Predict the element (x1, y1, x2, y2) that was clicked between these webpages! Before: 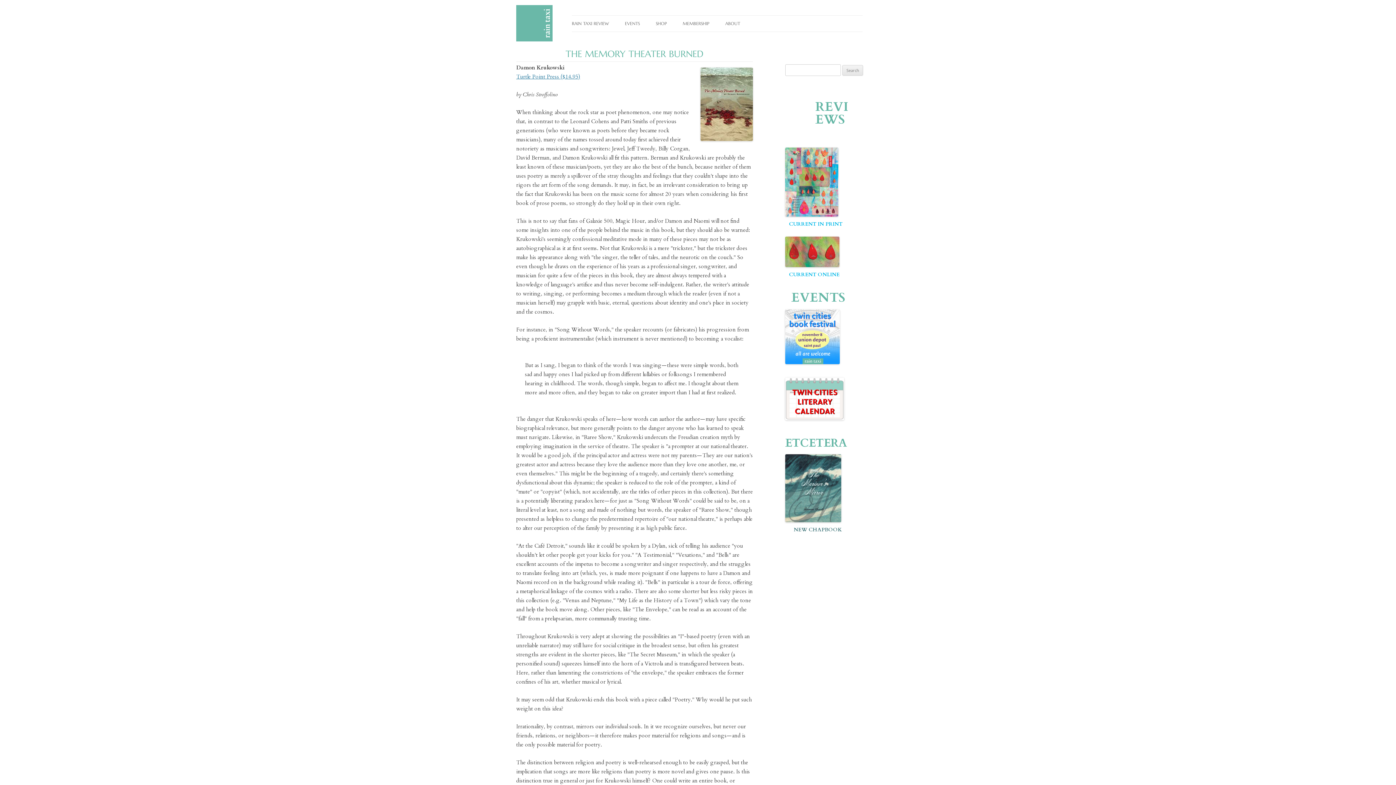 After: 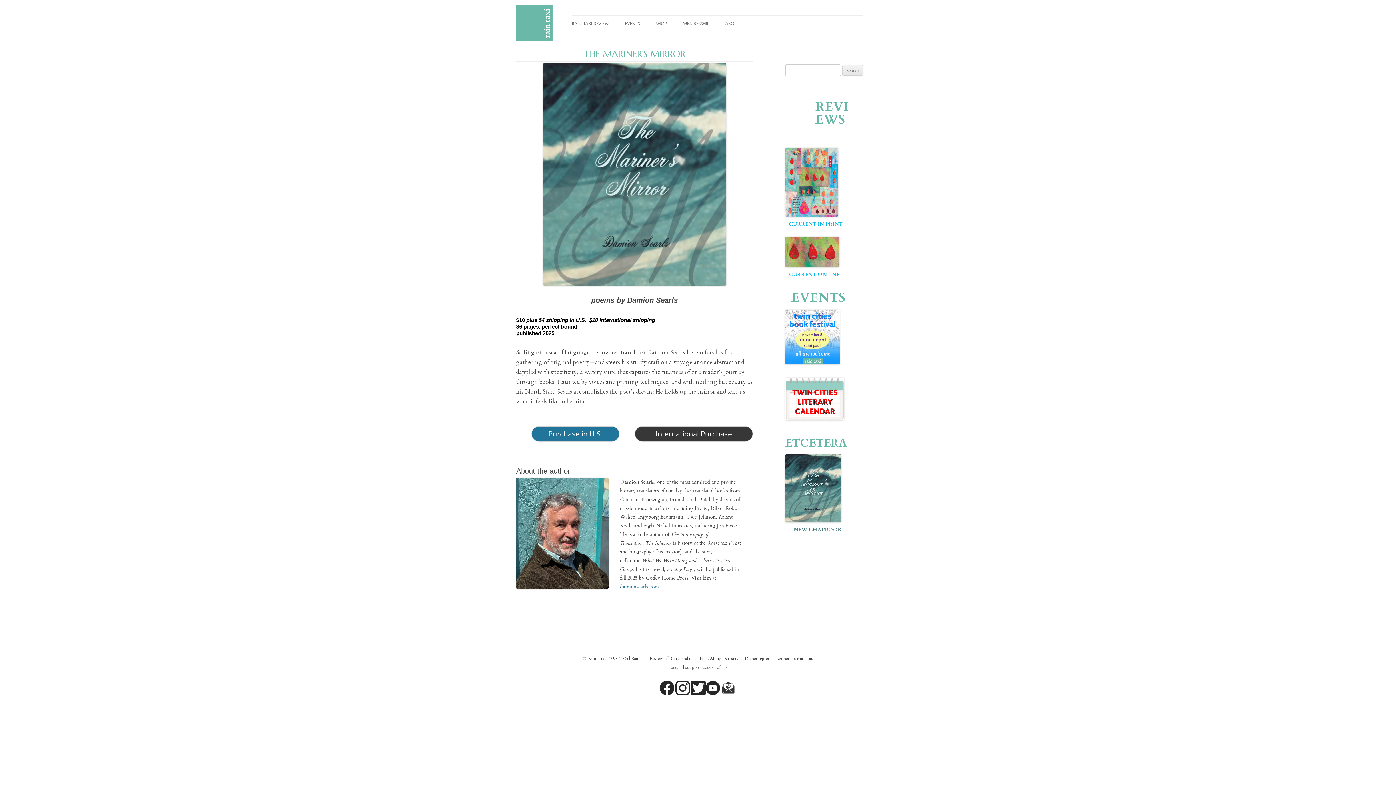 Action: bbox: (785, 454, 841, 522)